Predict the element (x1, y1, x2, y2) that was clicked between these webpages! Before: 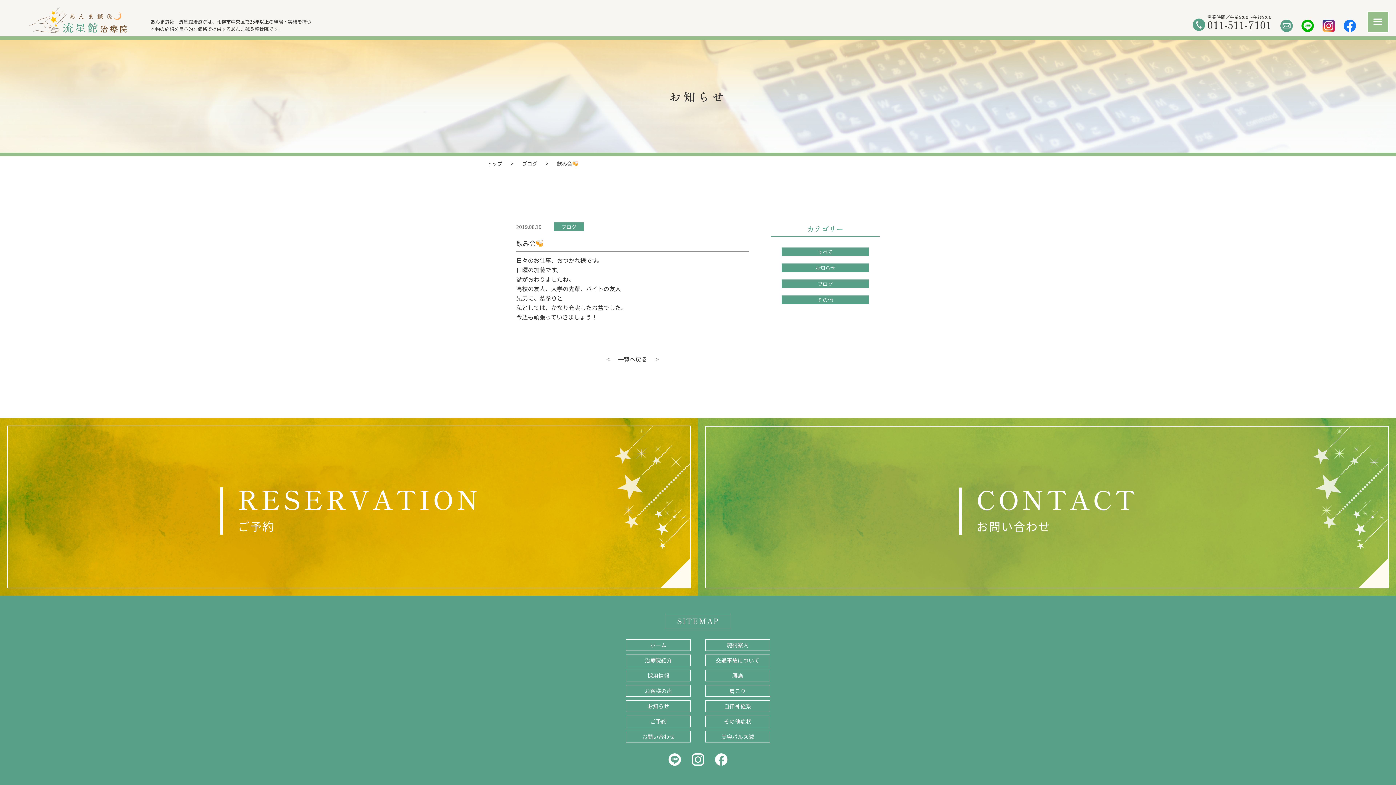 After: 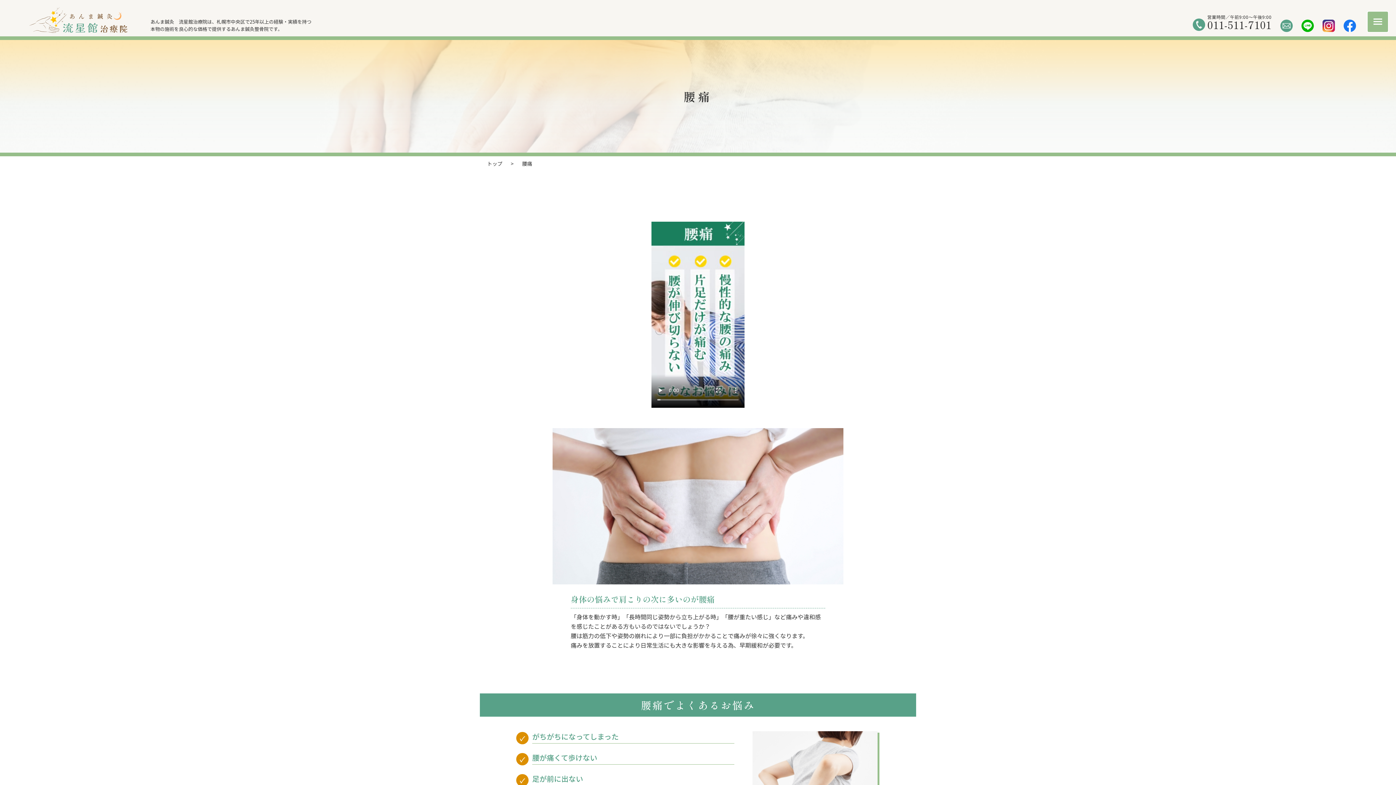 Action: label: 腰痛 bbox: (705, 670, 770, 681)